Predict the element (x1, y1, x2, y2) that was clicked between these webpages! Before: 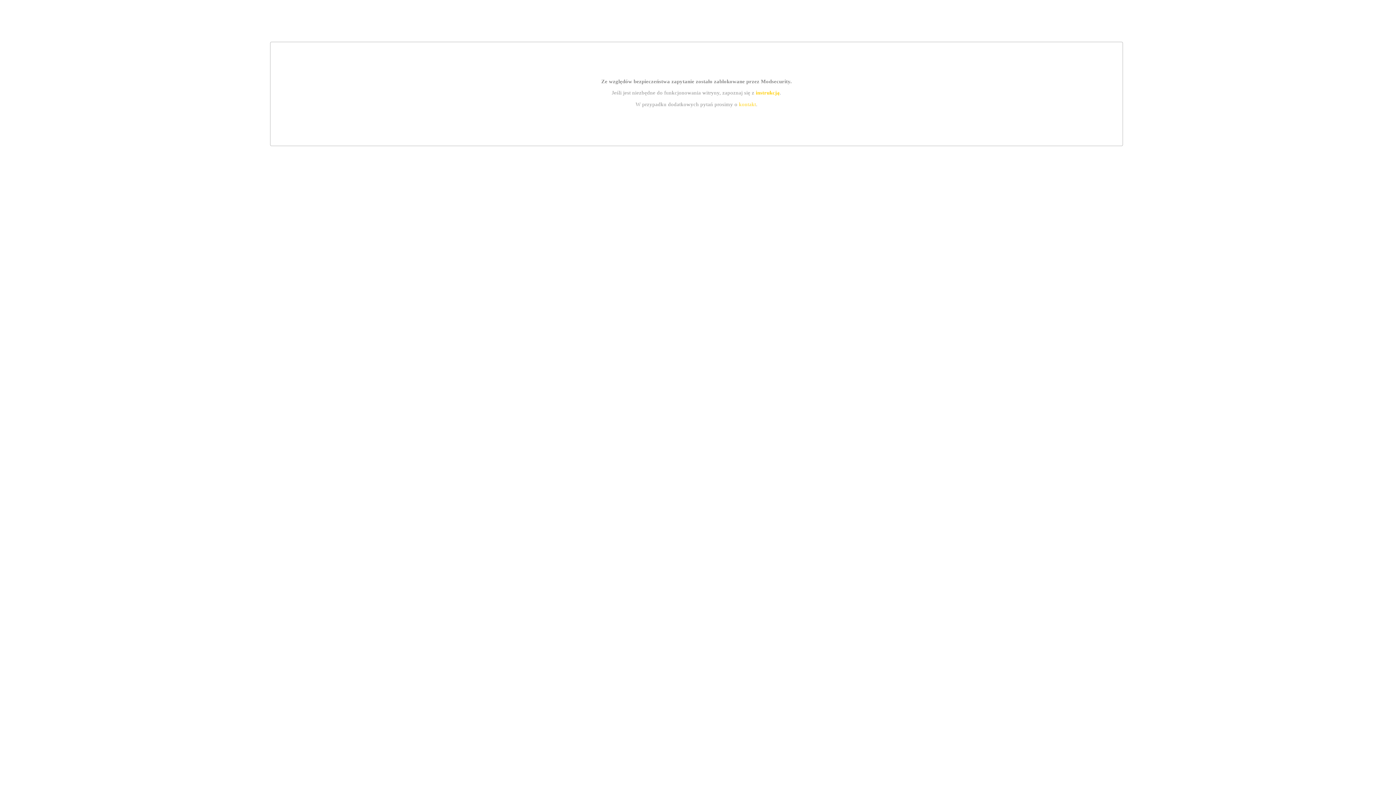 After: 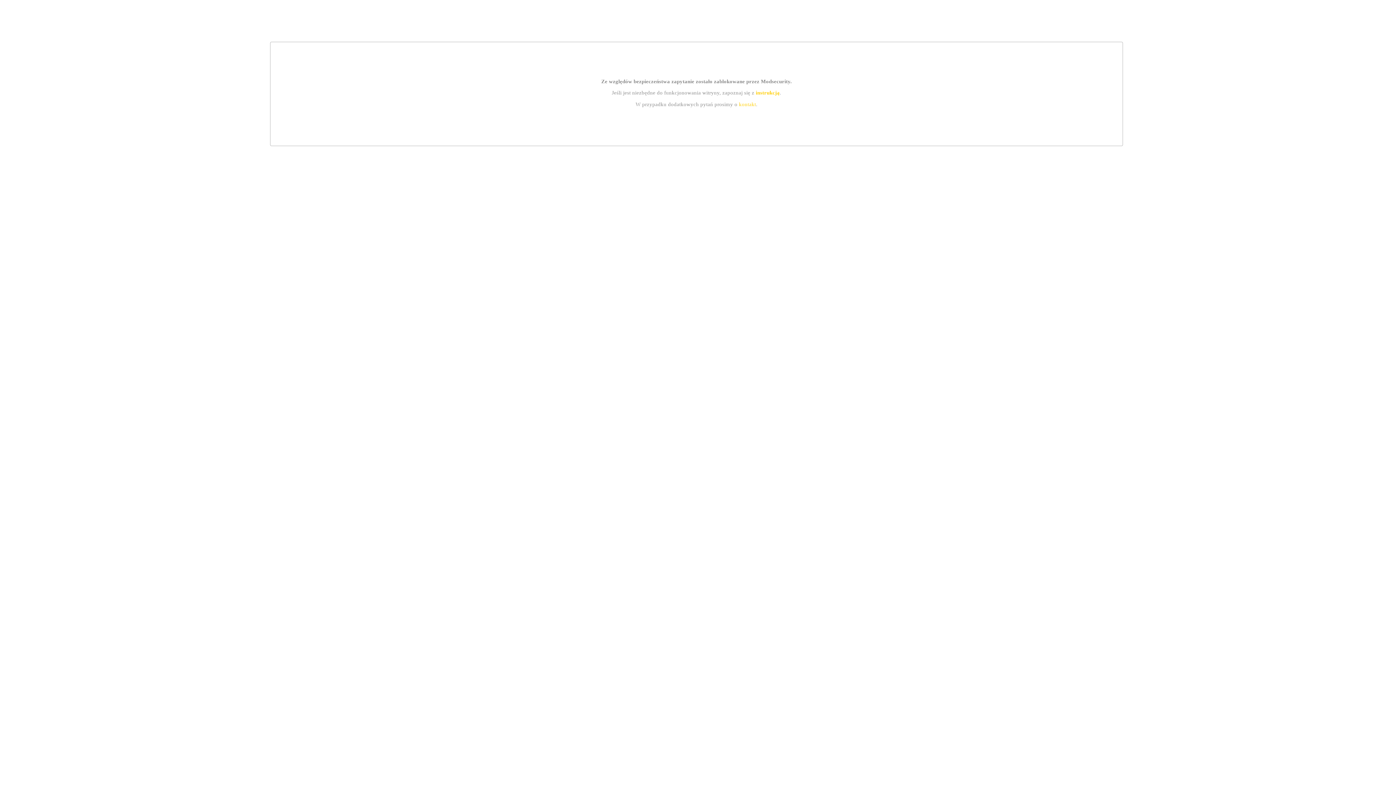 Action: label: instrukcją bbox: (755, 89, 779, 95)